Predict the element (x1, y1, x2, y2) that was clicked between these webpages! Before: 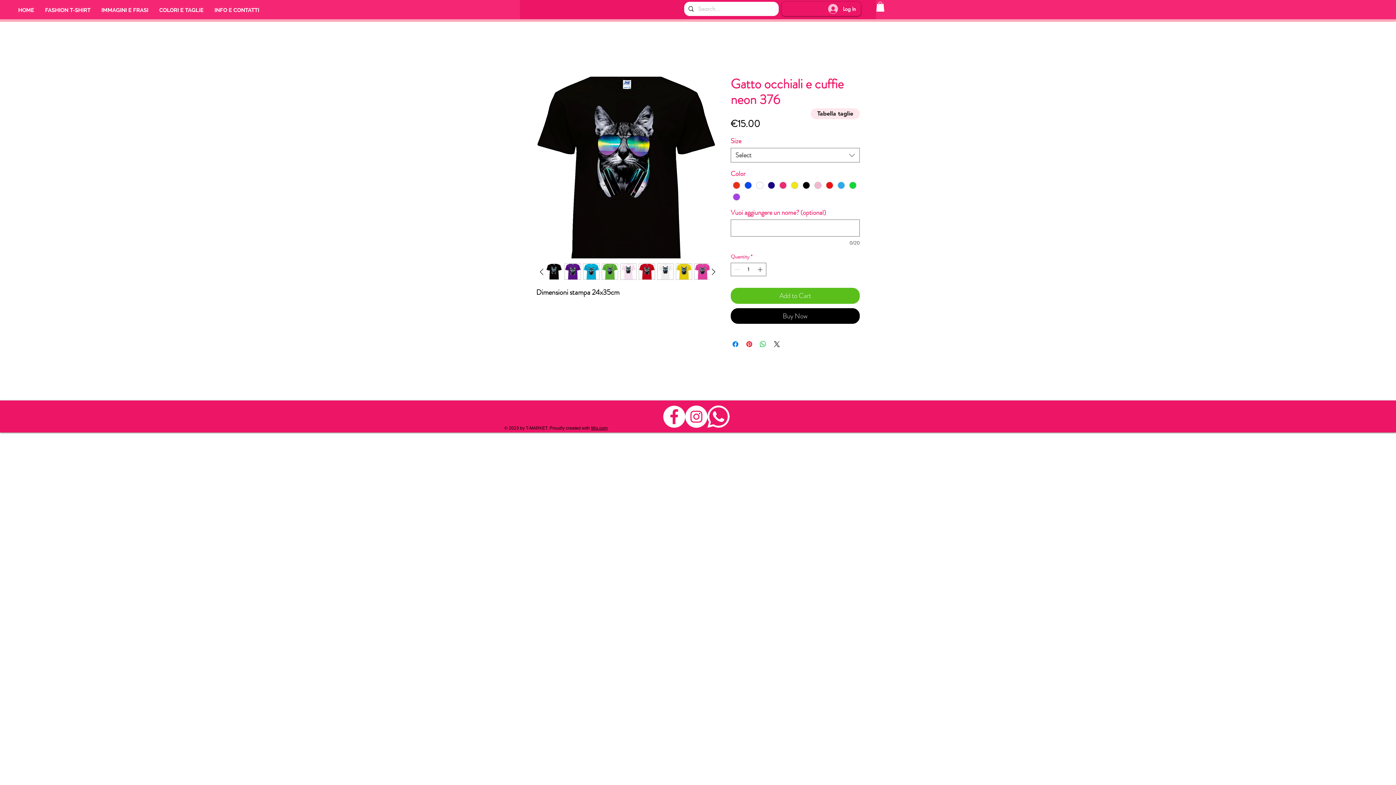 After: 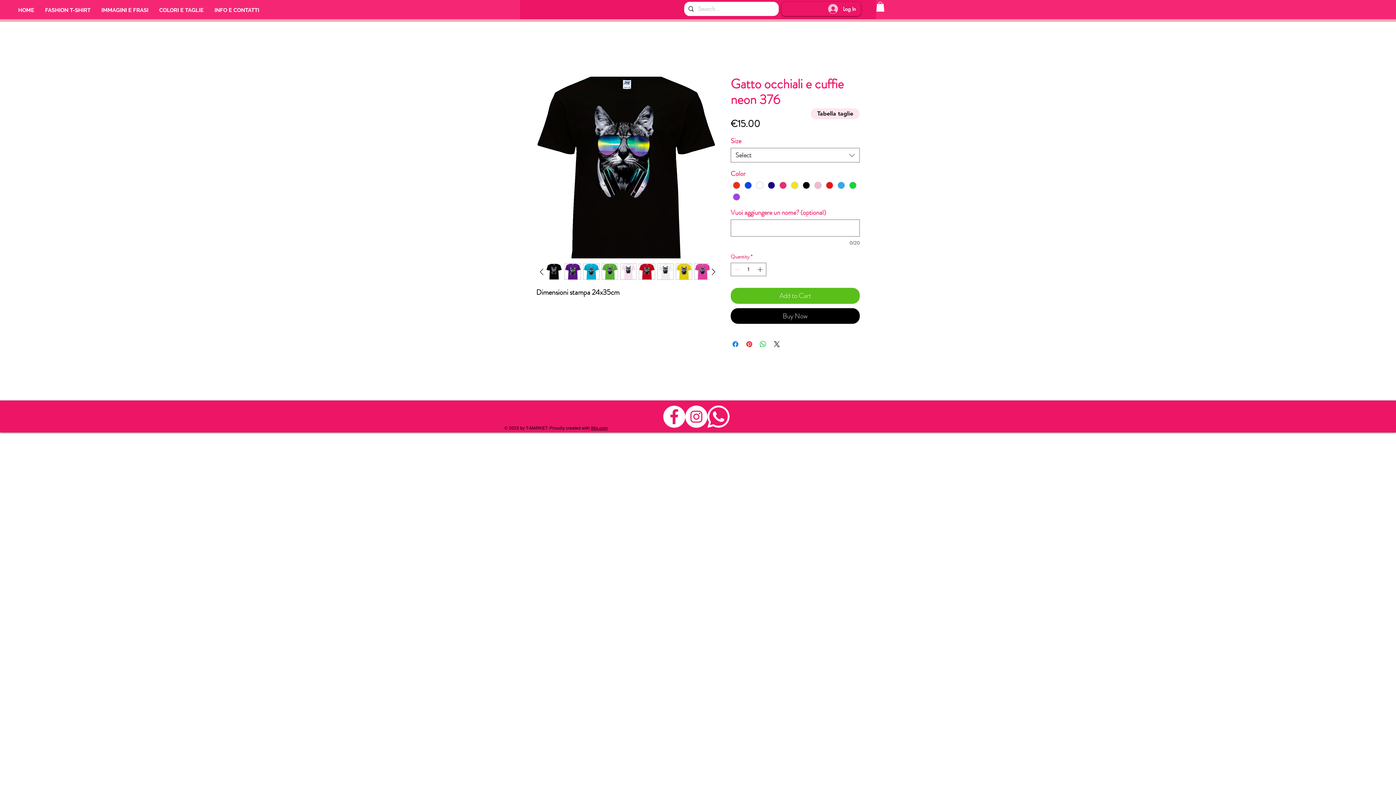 Action: bbox: (657, 263, 673, 280)